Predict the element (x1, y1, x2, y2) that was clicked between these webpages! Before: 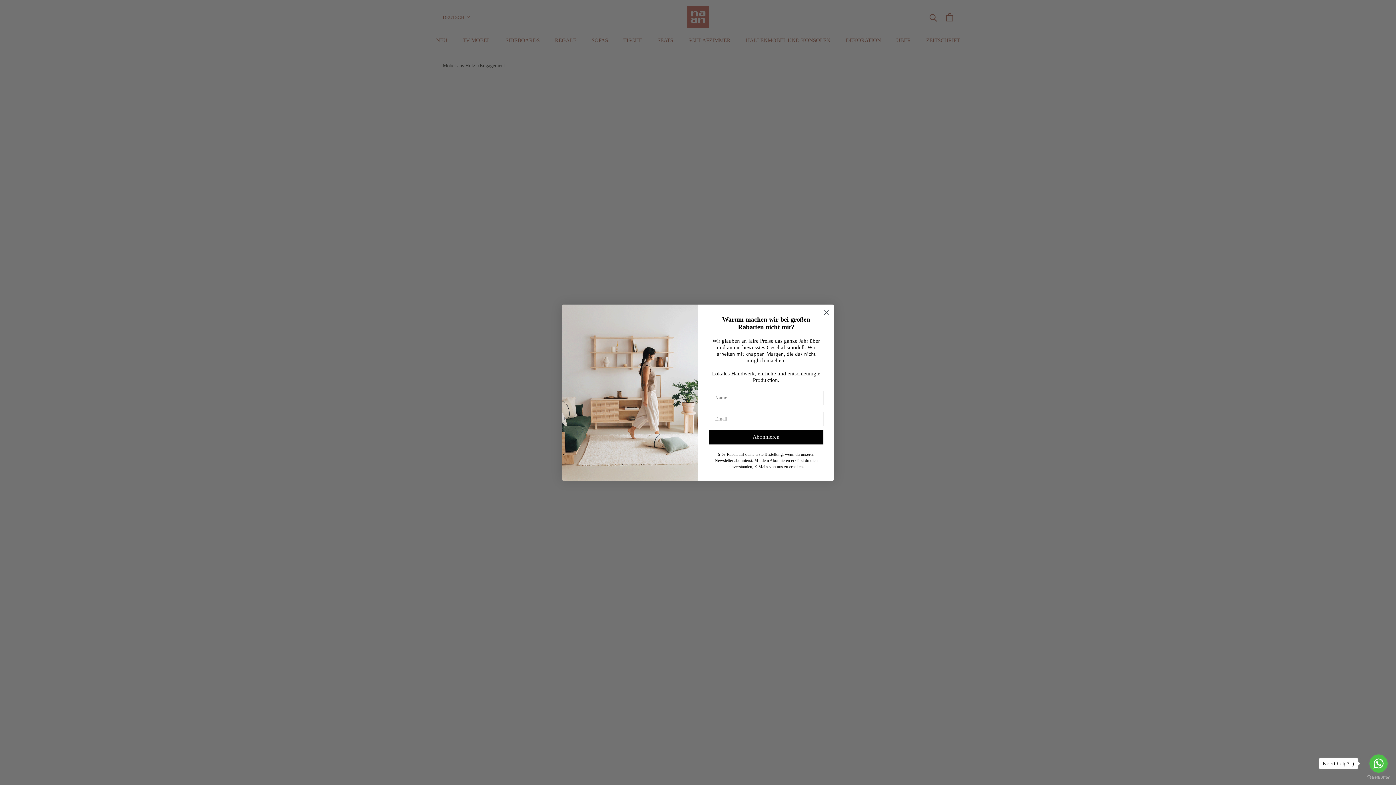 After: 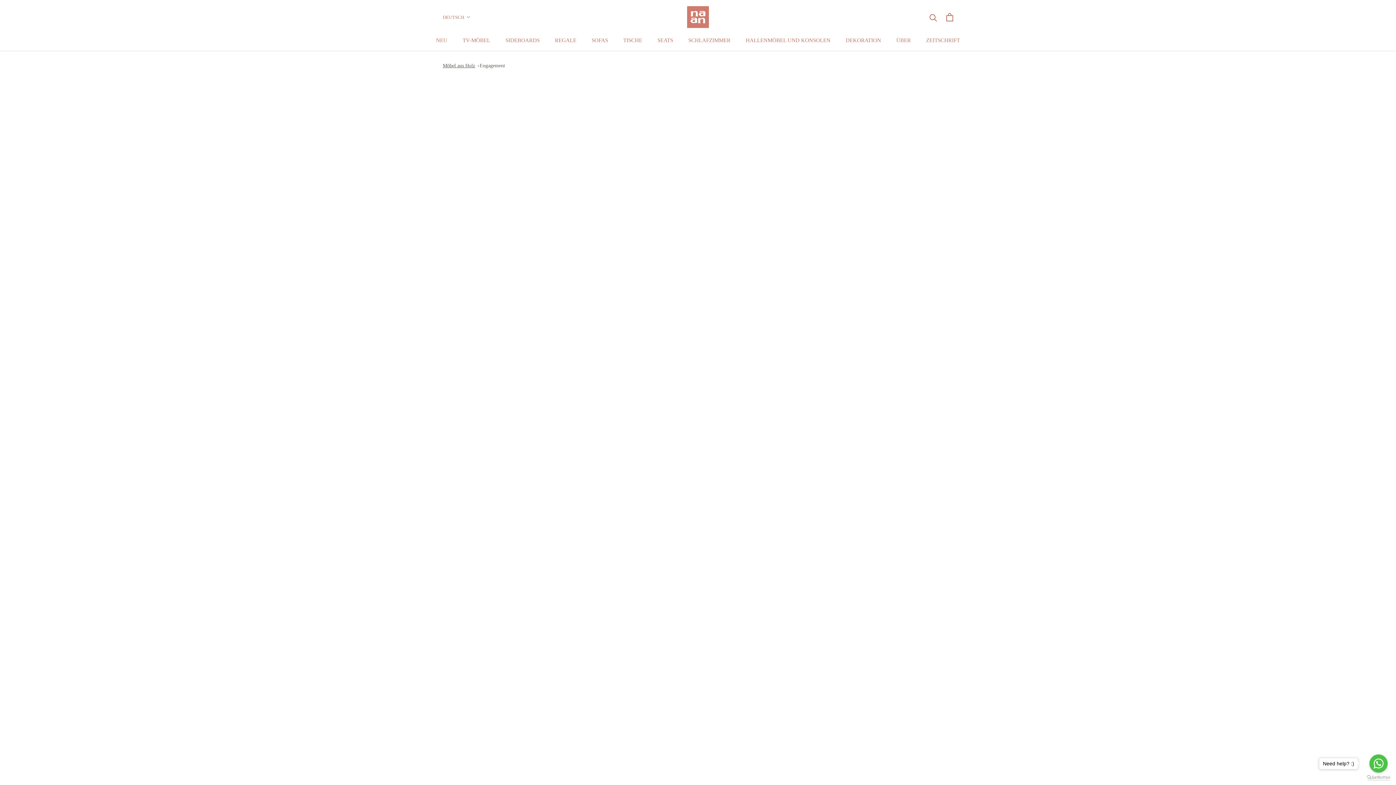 Action: label: Go to GetButton.io website bbox: (1367, 775, 1390, 780)